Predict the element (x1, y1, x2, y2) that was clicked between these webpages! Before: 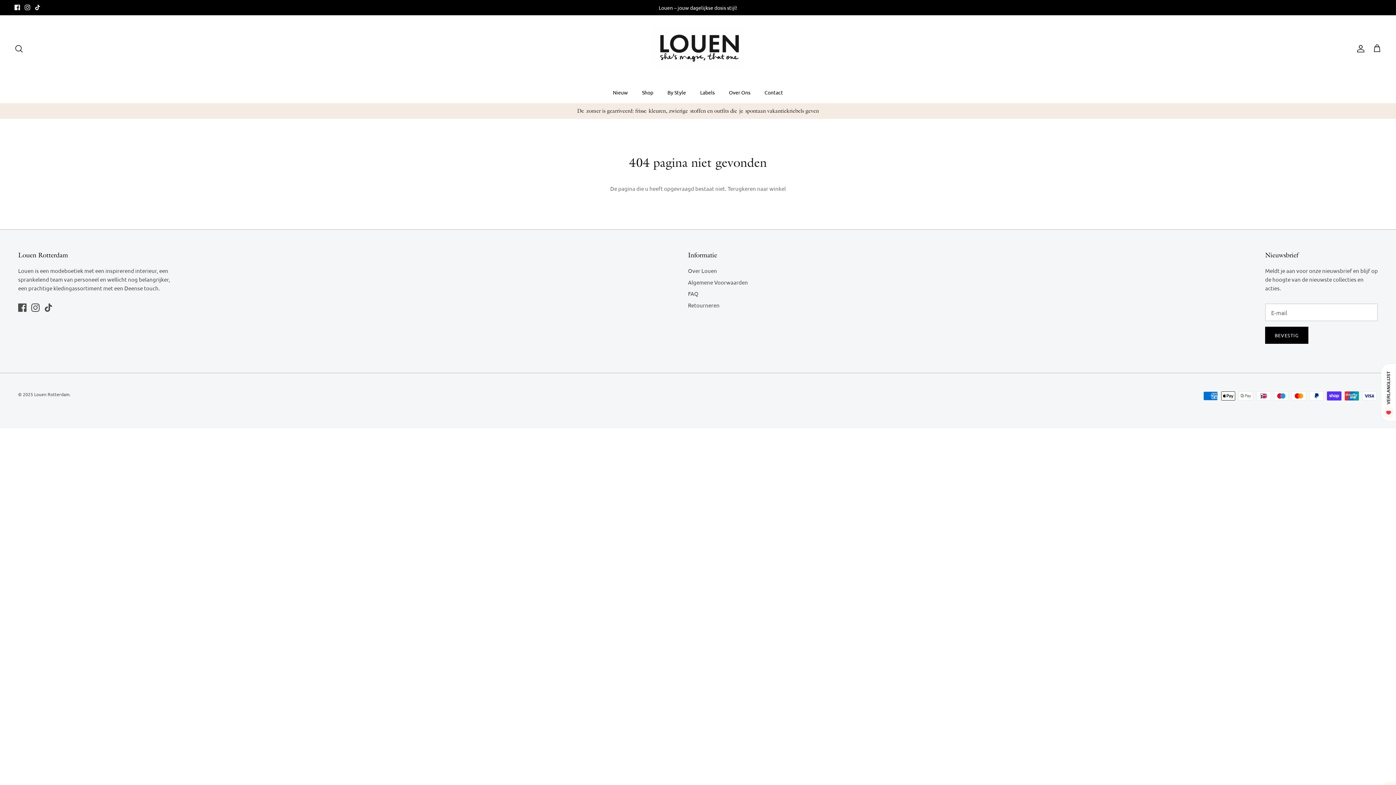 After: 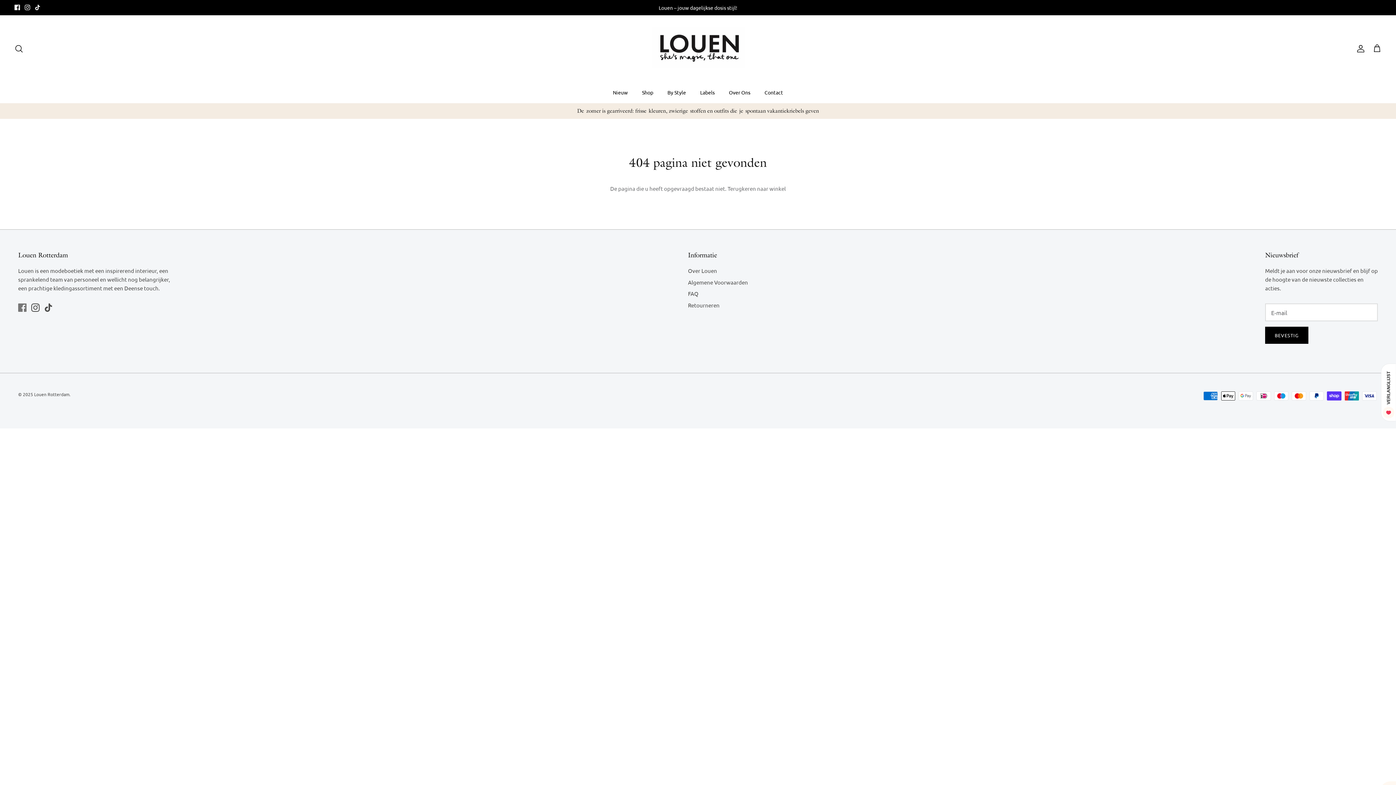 Action: bbox: (18, 303, 26, 312) label: Facebook